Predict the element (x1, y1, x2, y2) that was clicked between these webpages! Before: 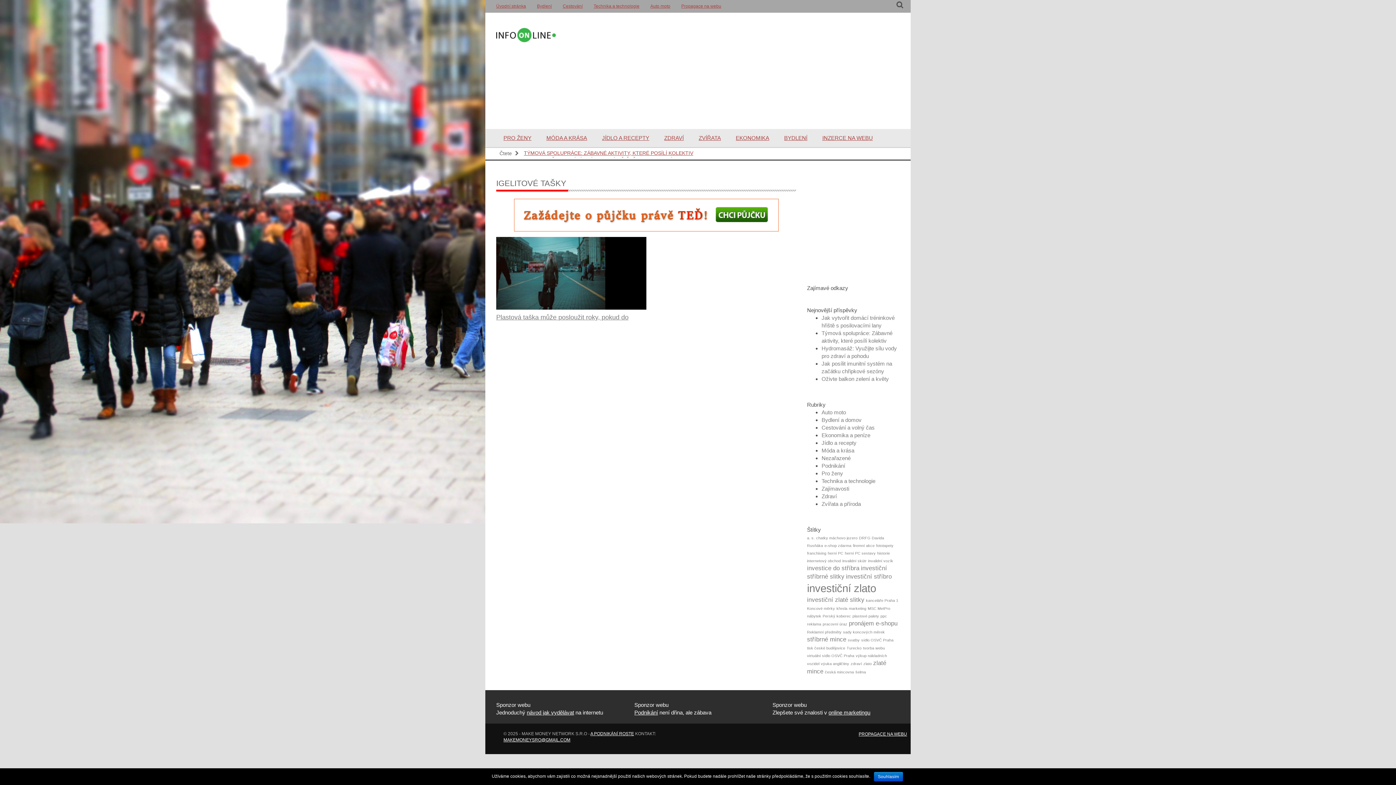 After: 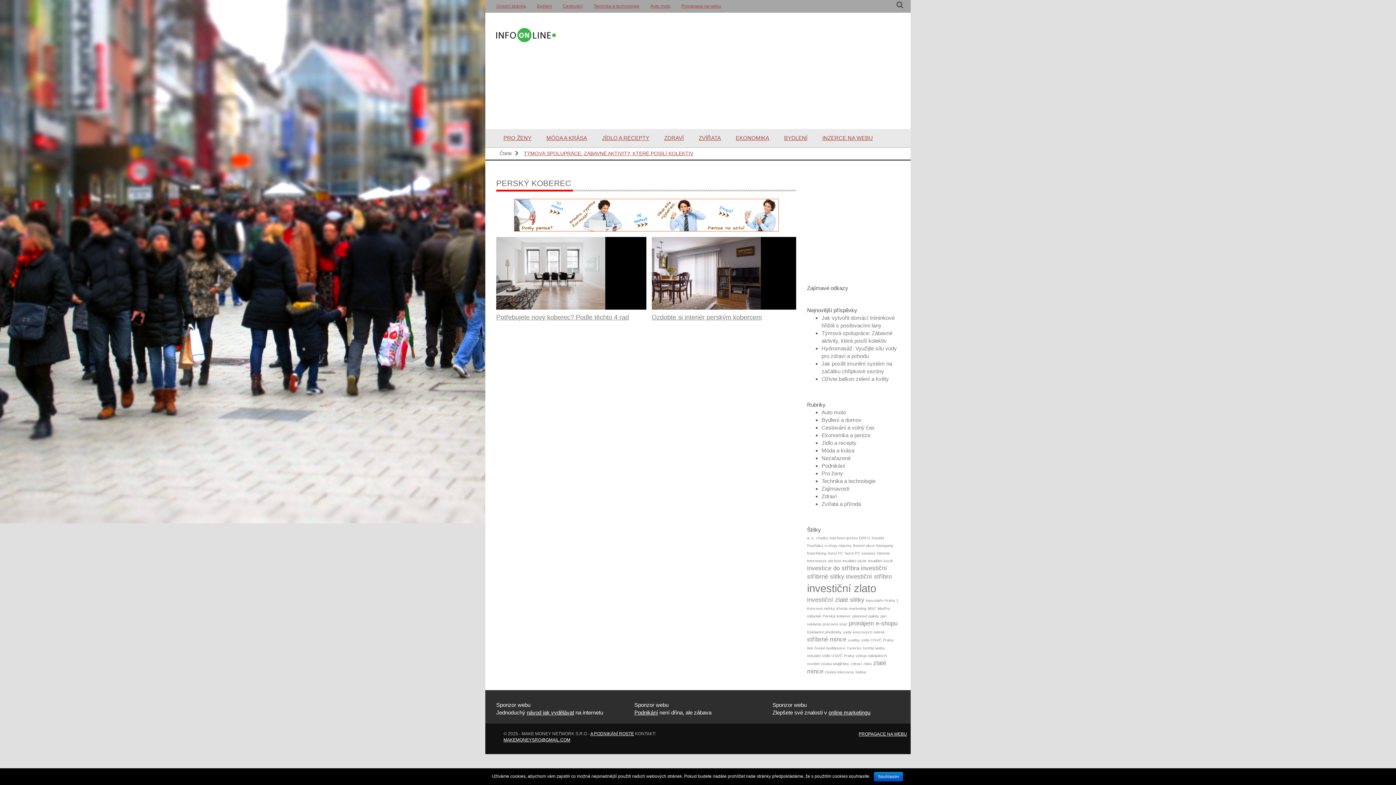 Action: label: Perský koberec bbox: (822, 614, 851, 618)